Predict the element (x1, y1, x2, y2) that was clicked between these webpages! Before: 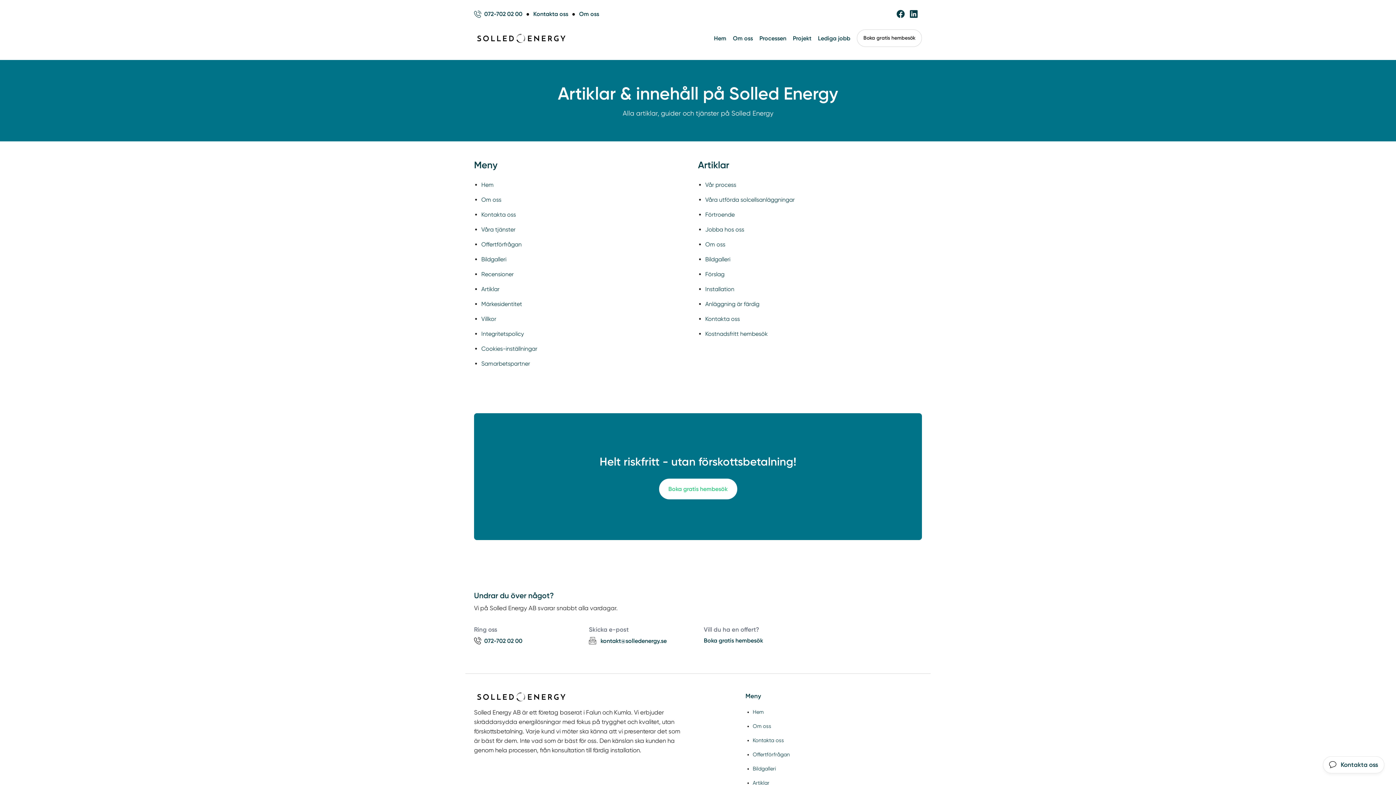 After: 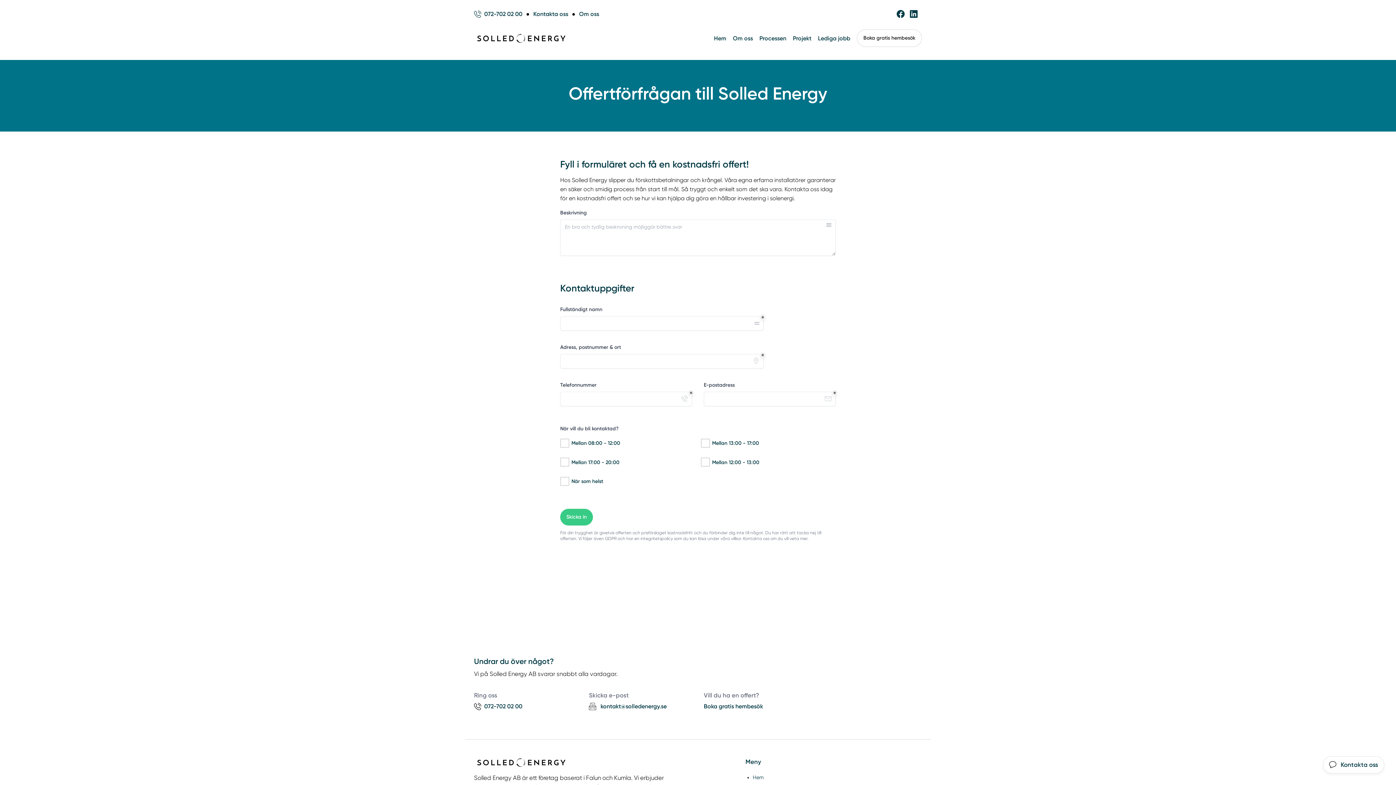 Action: label: Offertförfrågan bbox: (481, 239, 698, 248)